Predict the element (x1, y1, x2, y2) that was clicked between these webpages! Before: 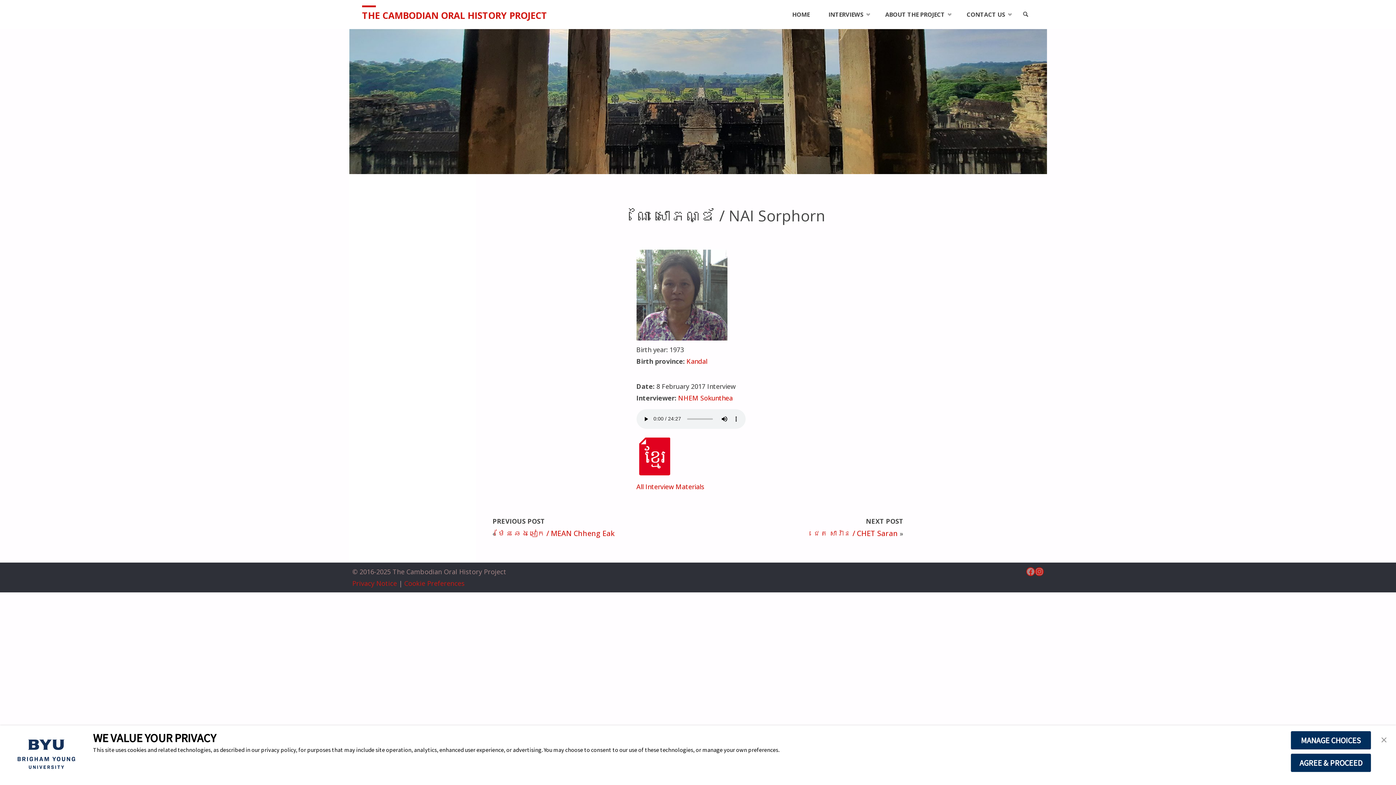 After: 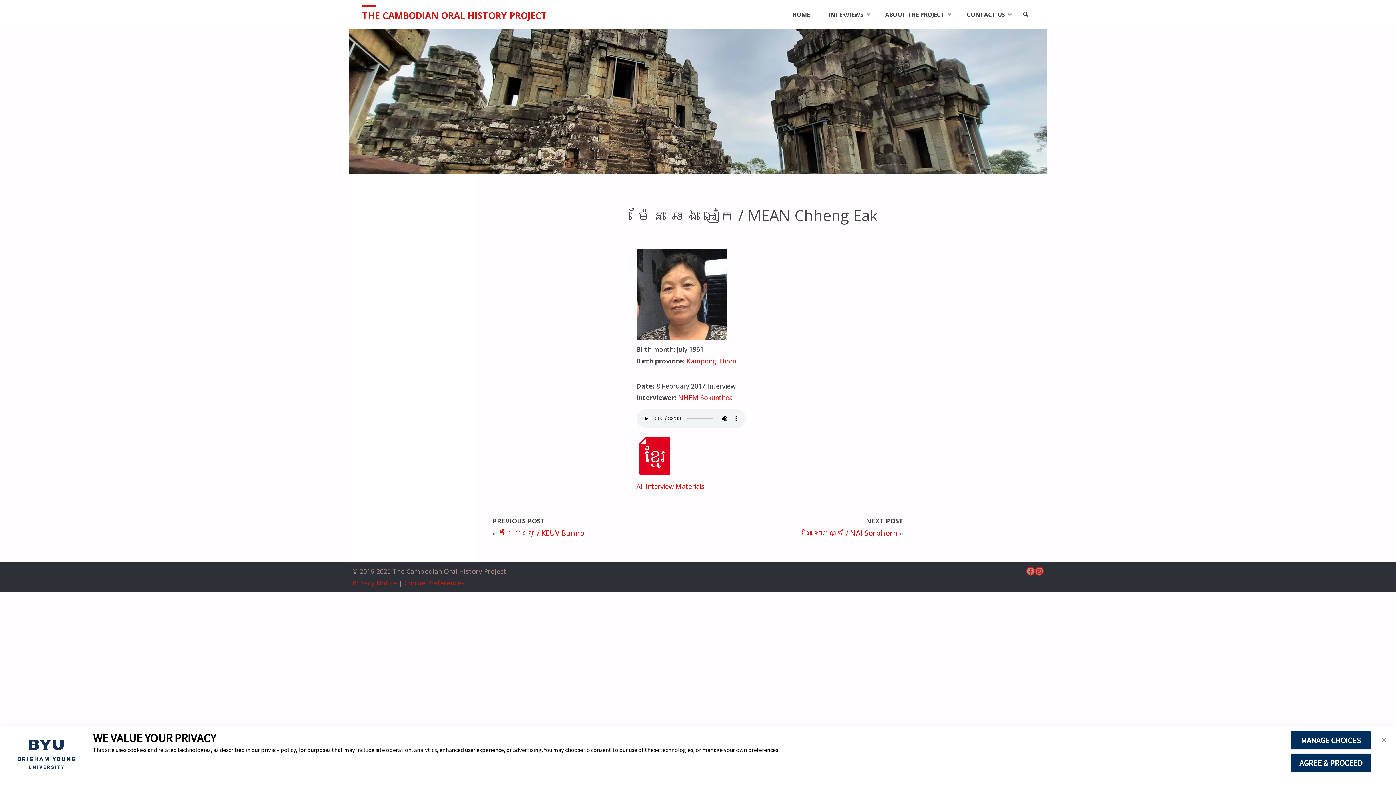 Action: bbox: (498, 528, 614, 538) label: ម៉ែន​​ ឆេង អៀក / MEAN Chheng Eak